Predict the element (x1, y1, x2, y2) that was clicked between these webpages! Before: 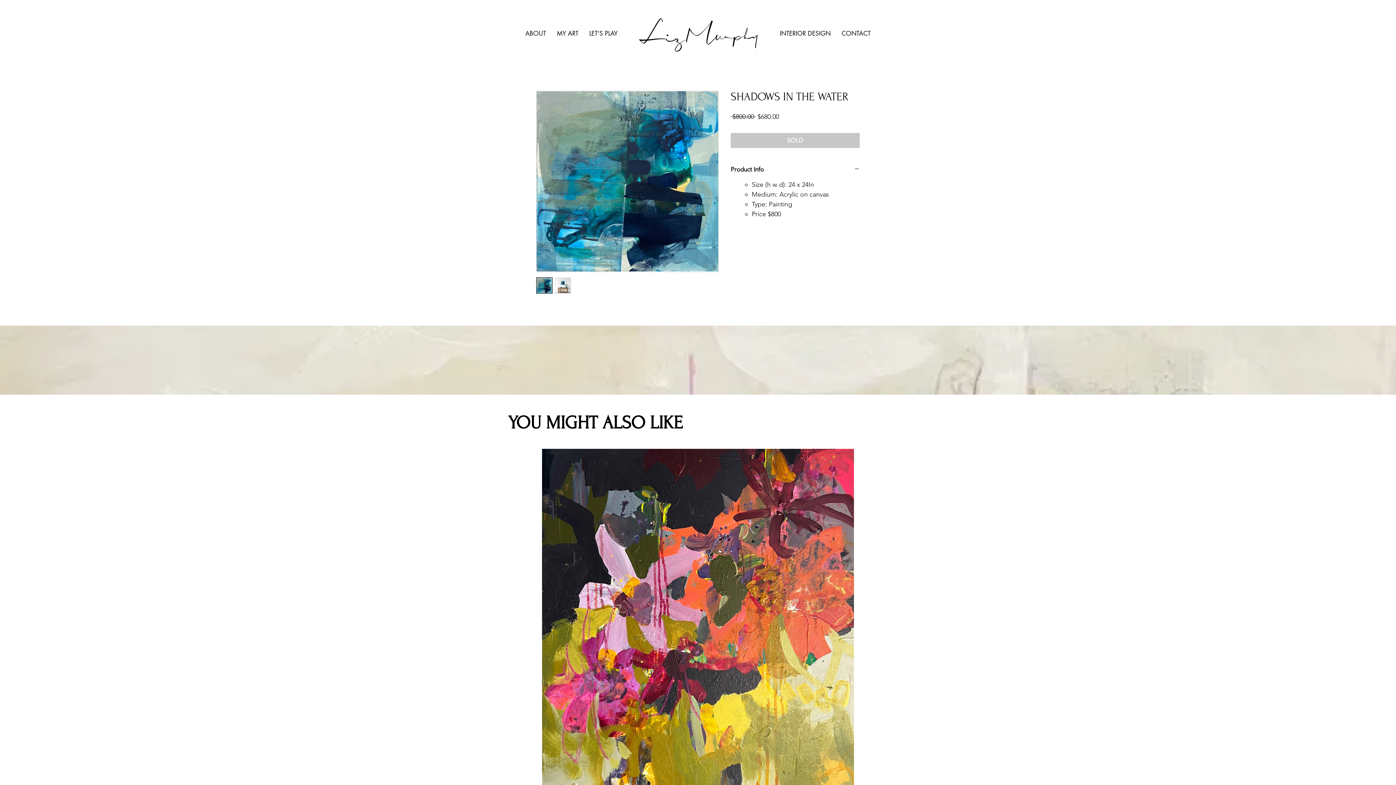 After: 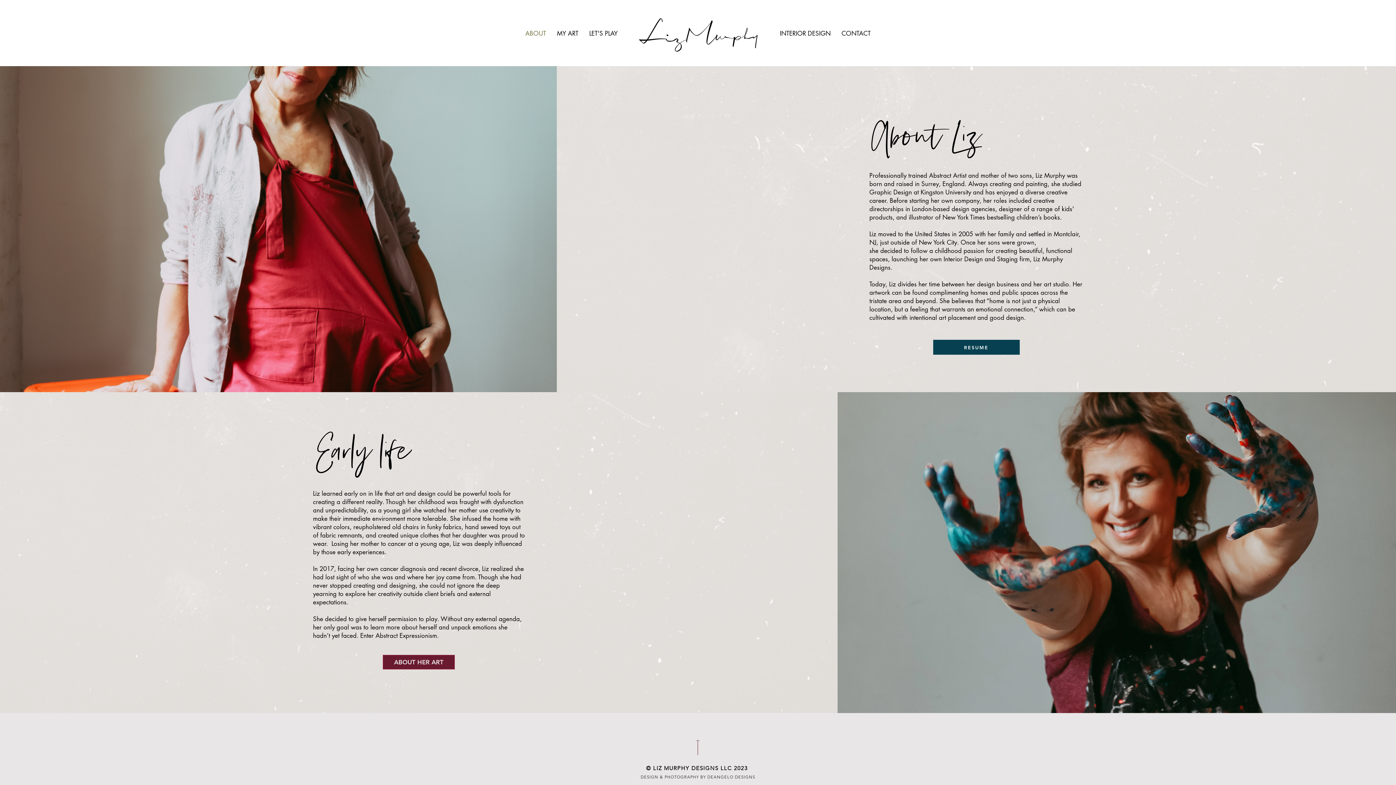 Action: bbox: (520, 24, 551, 42) label: ABOUT